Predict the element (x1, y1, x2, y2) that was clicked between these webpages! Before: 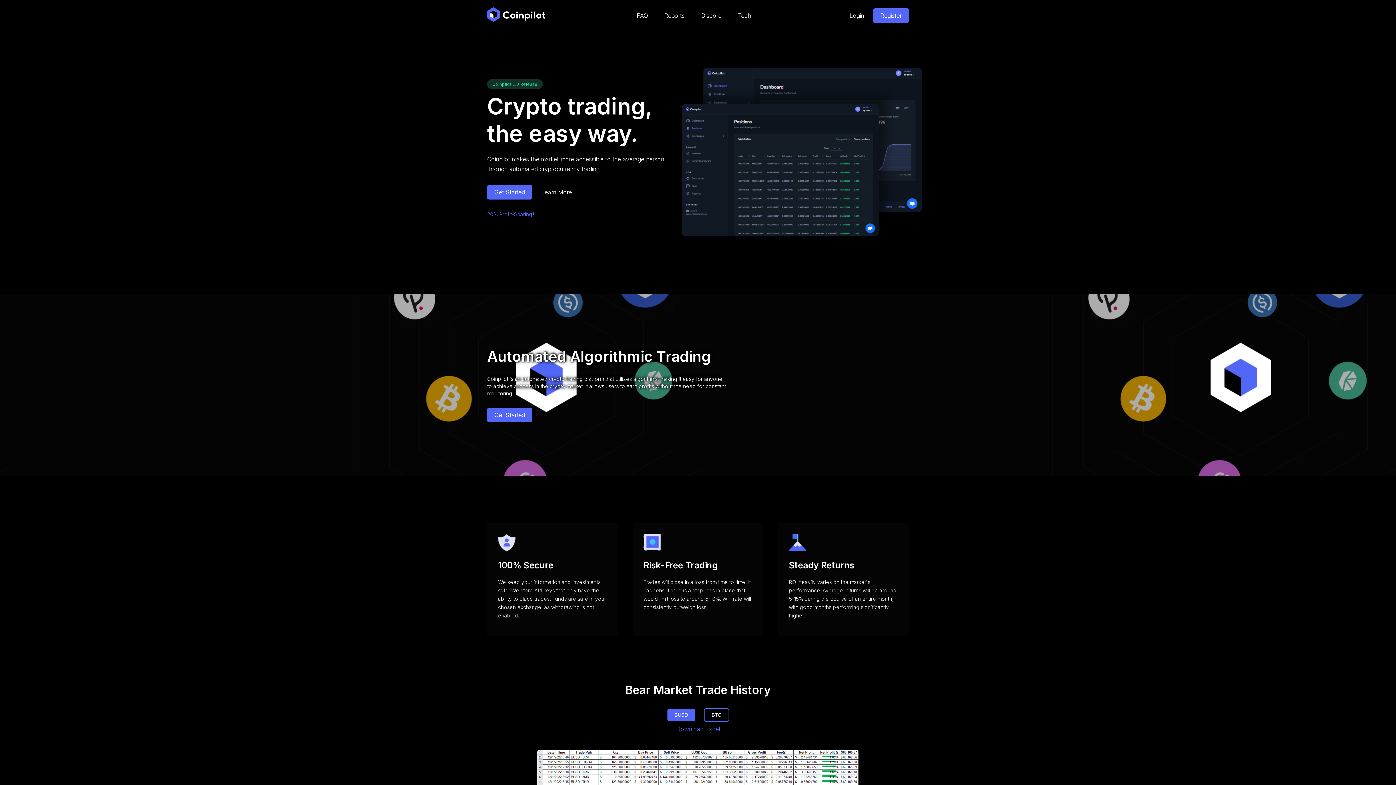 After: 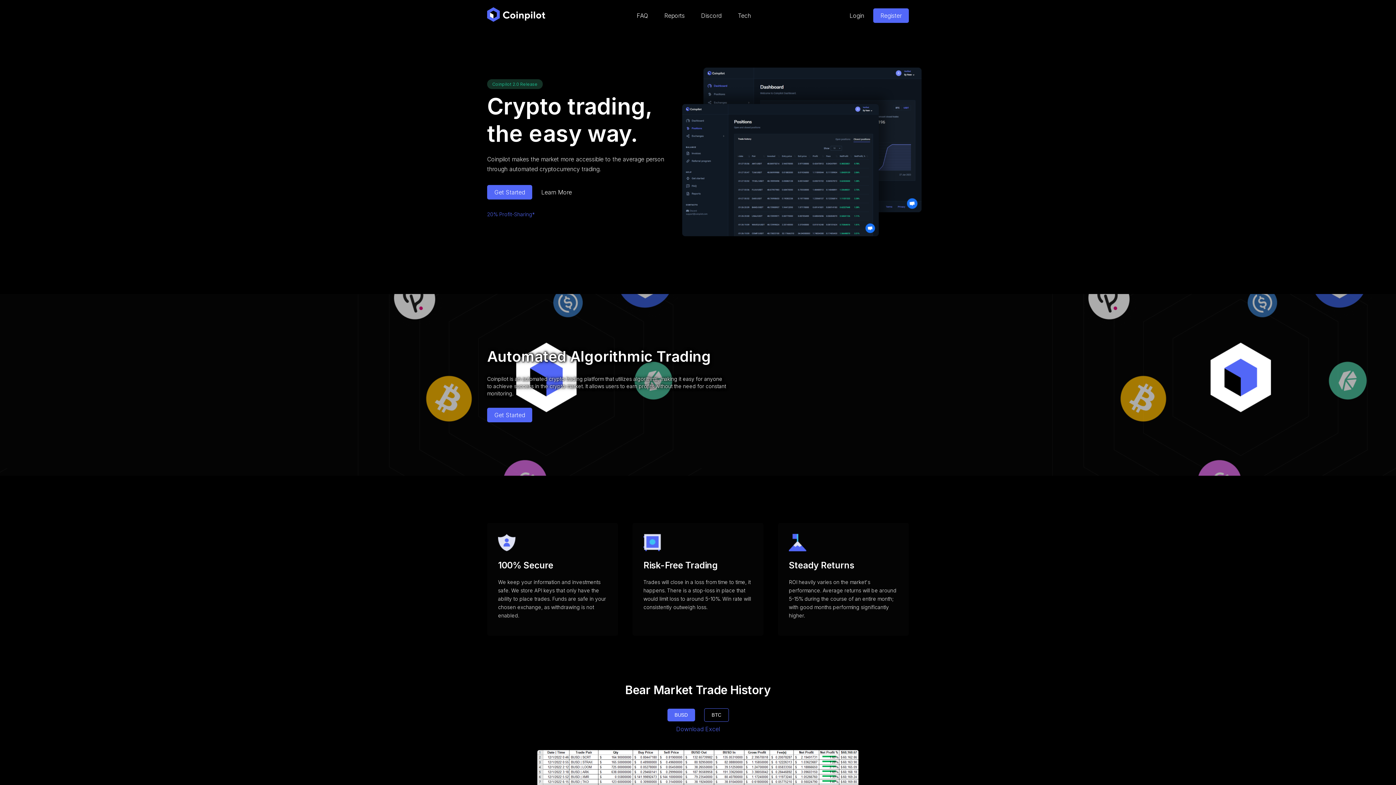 Action: bbox: (487, 16, 545, 23)